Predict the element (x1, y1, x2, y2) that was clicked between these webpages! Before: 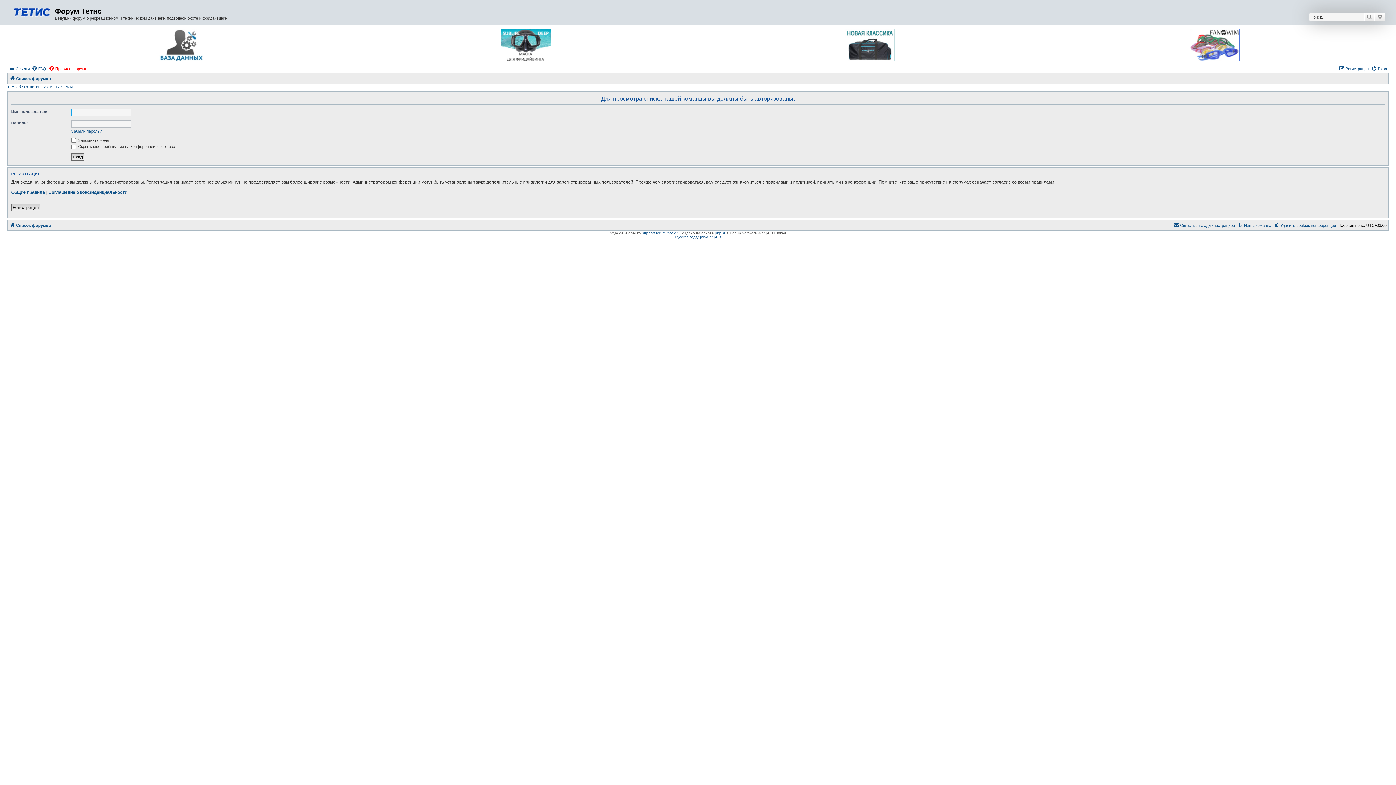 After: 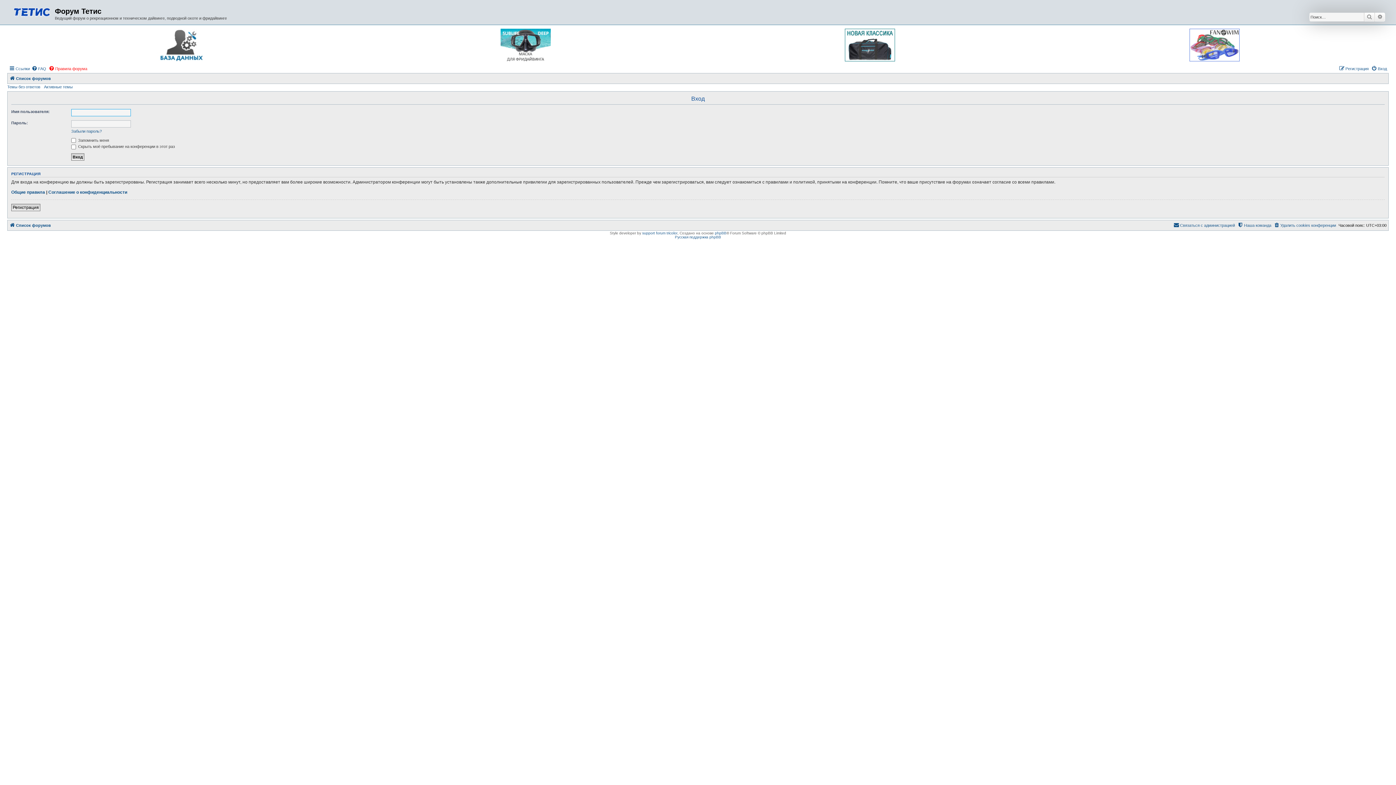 Action: label: Вход bbox: (1371, 64, 1387, 72)